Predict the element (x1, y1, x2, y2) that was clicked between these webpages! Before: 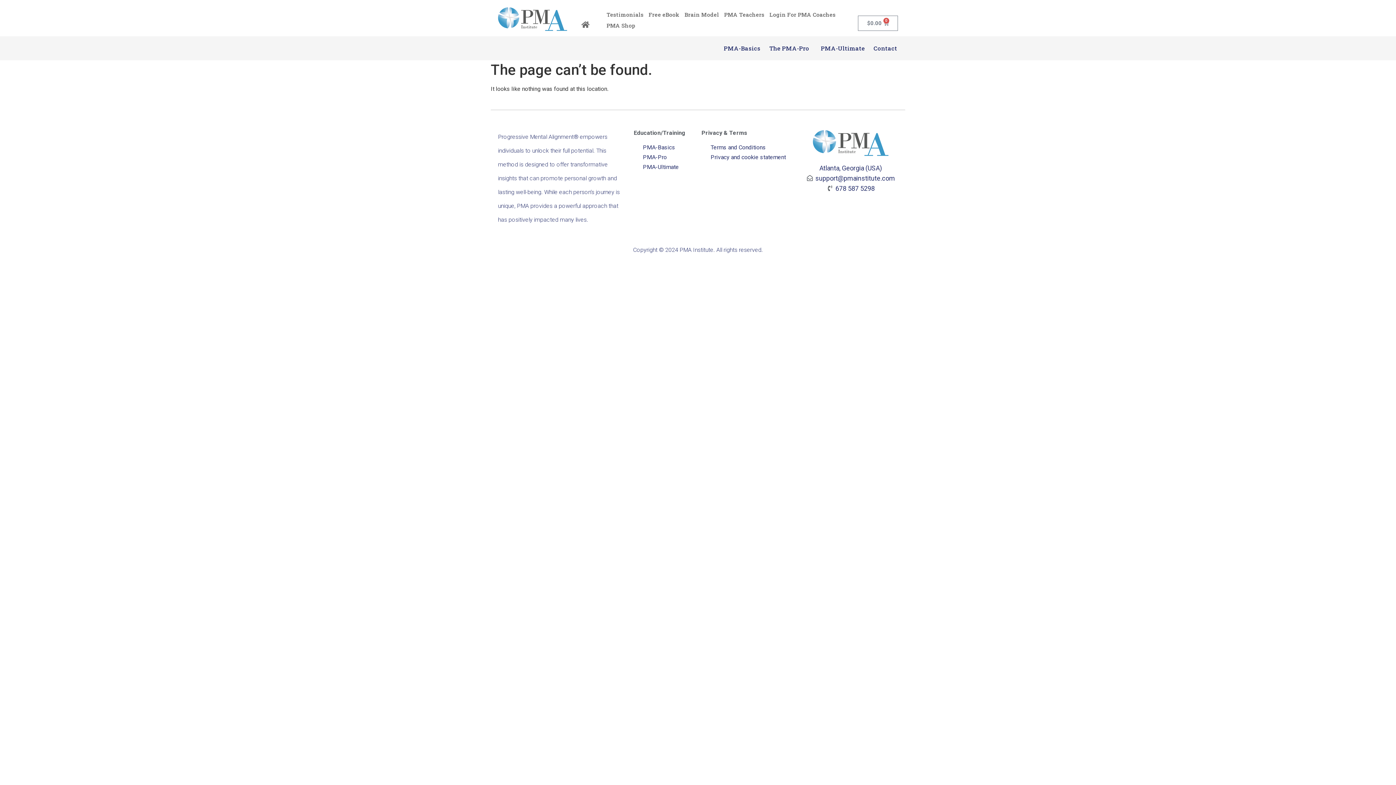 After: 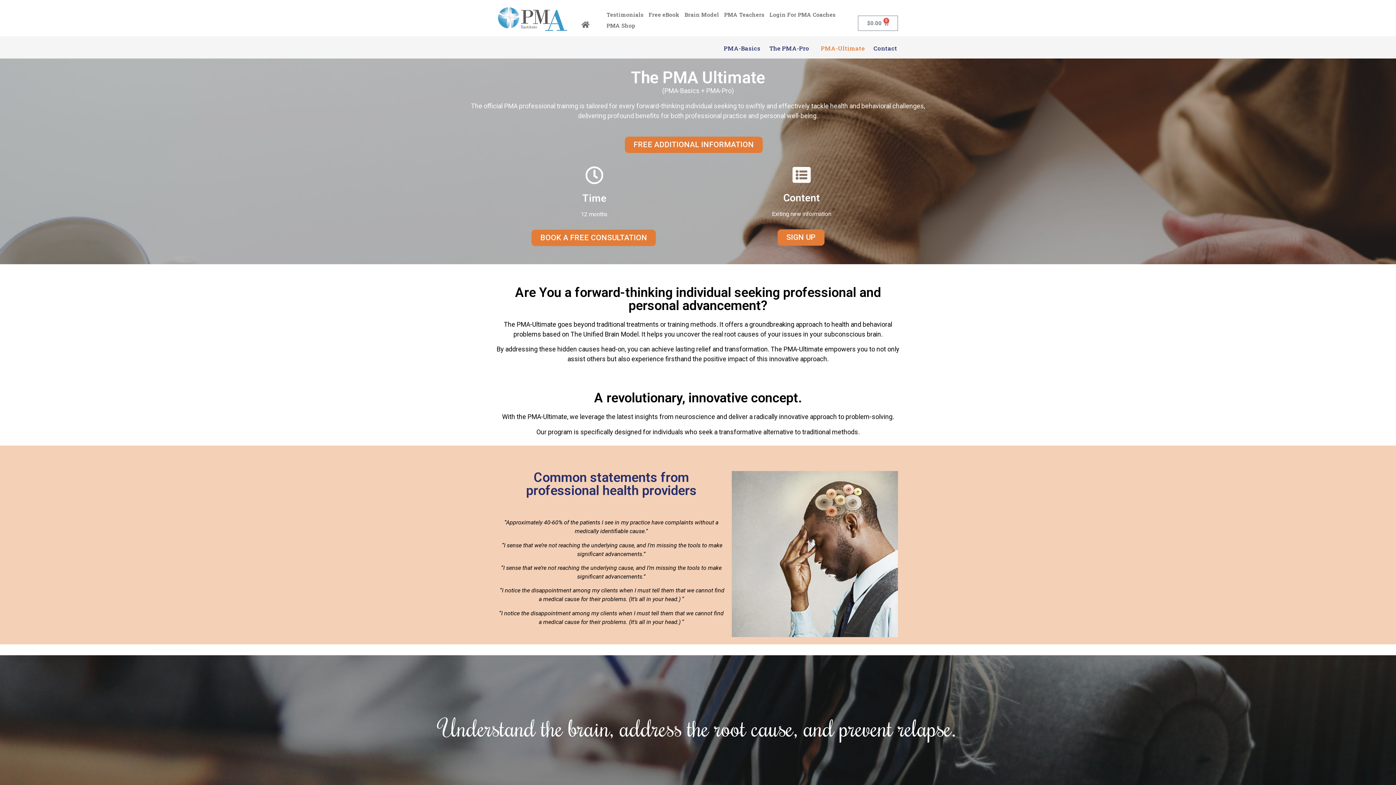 Action: label: PMA-Ultimate bbox: (816, 40, 869, 56)